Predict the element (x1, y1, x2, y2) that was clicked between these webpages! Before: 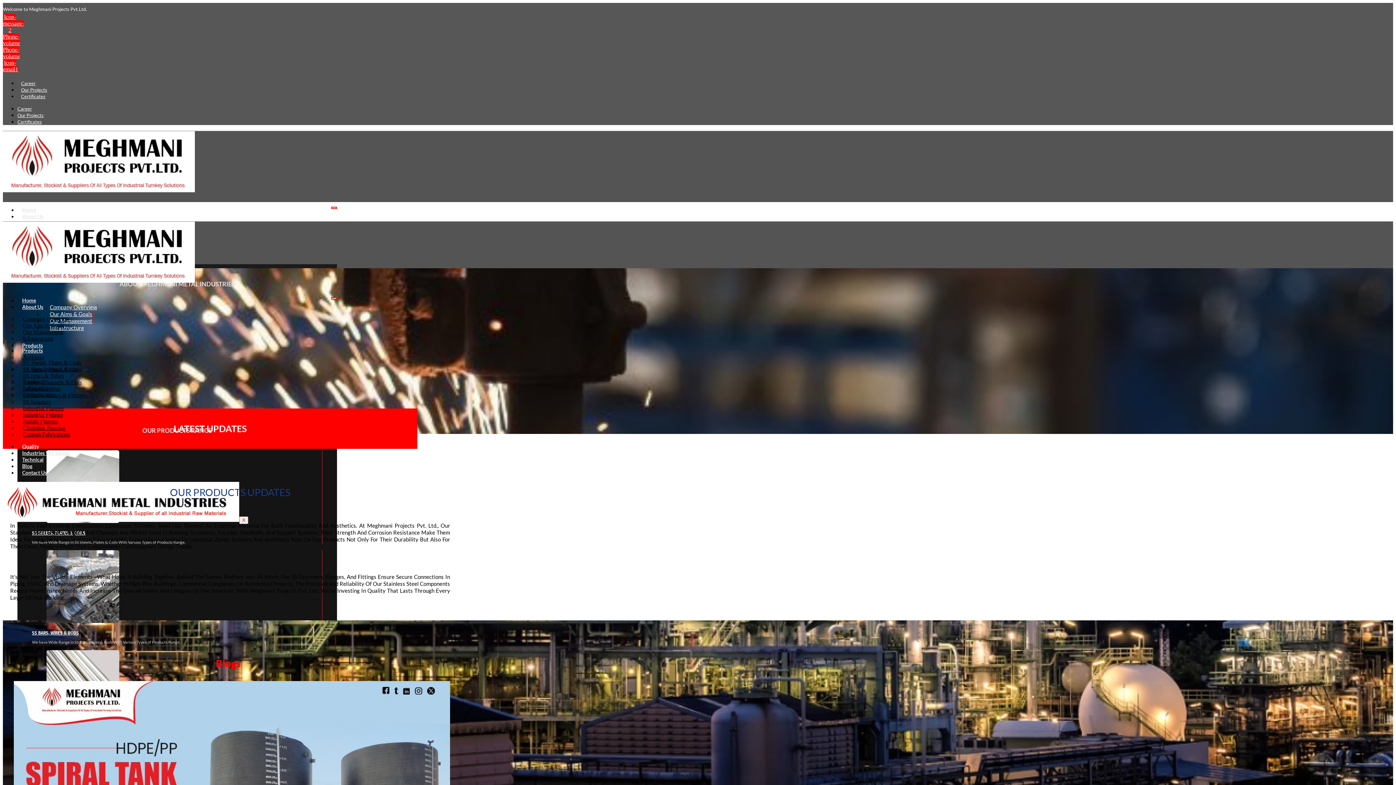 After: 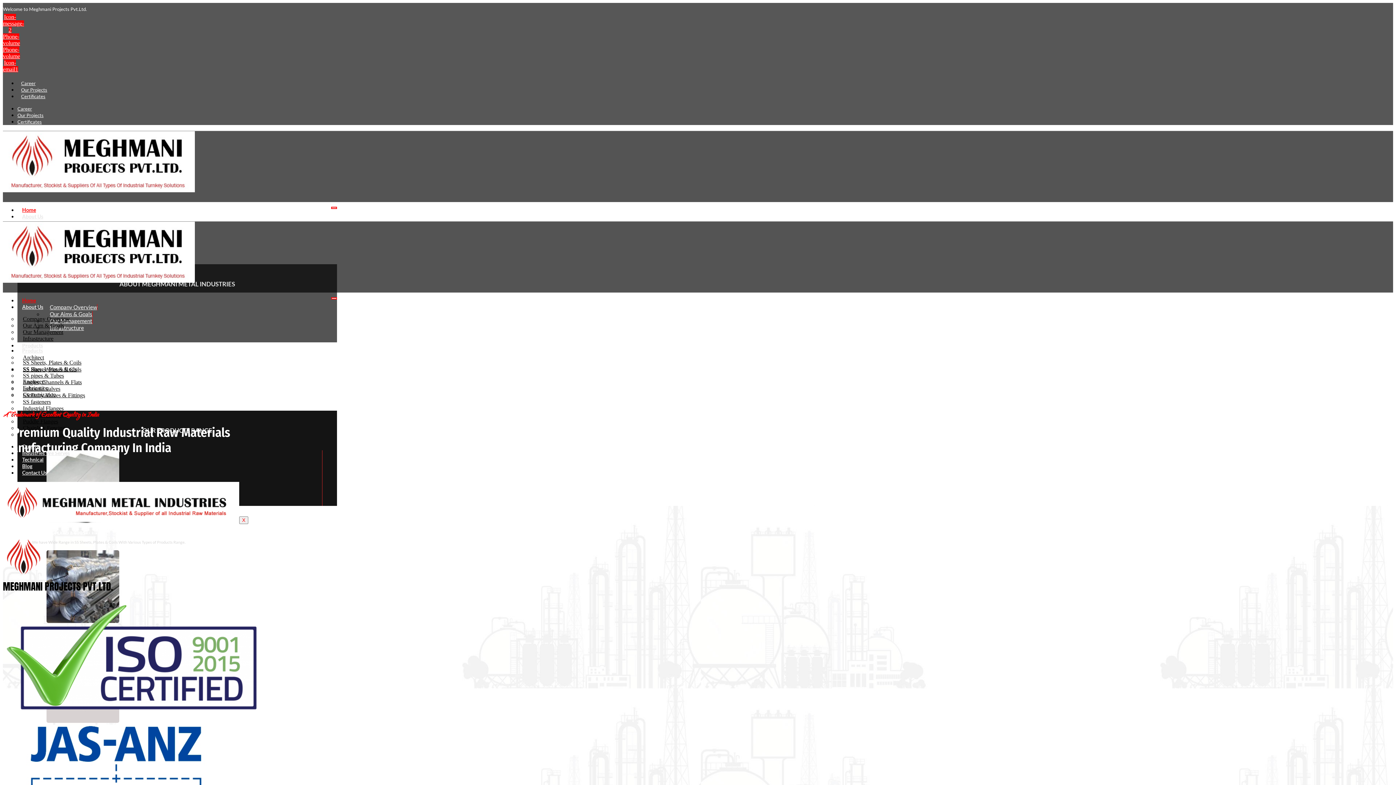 Action: bbox: (2, 187, 194, 193)